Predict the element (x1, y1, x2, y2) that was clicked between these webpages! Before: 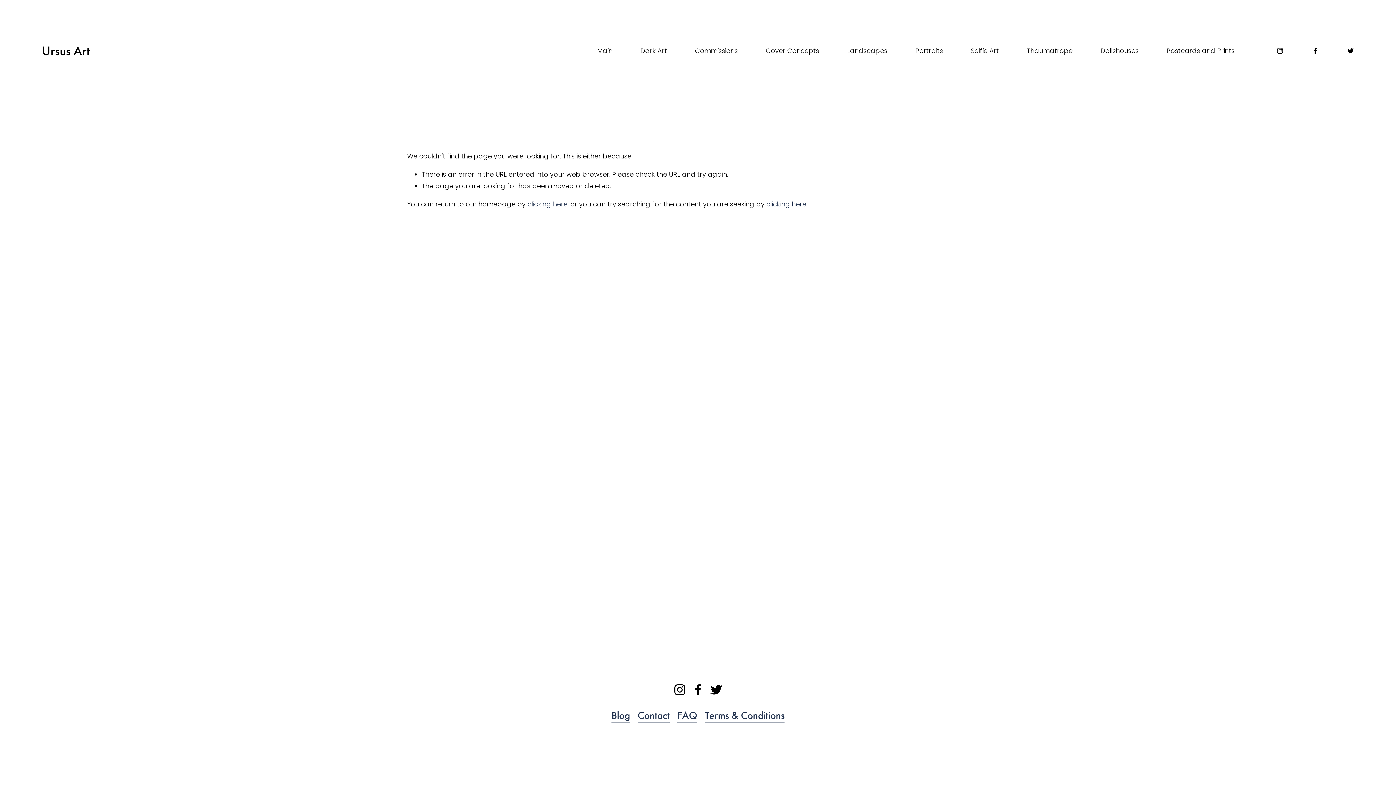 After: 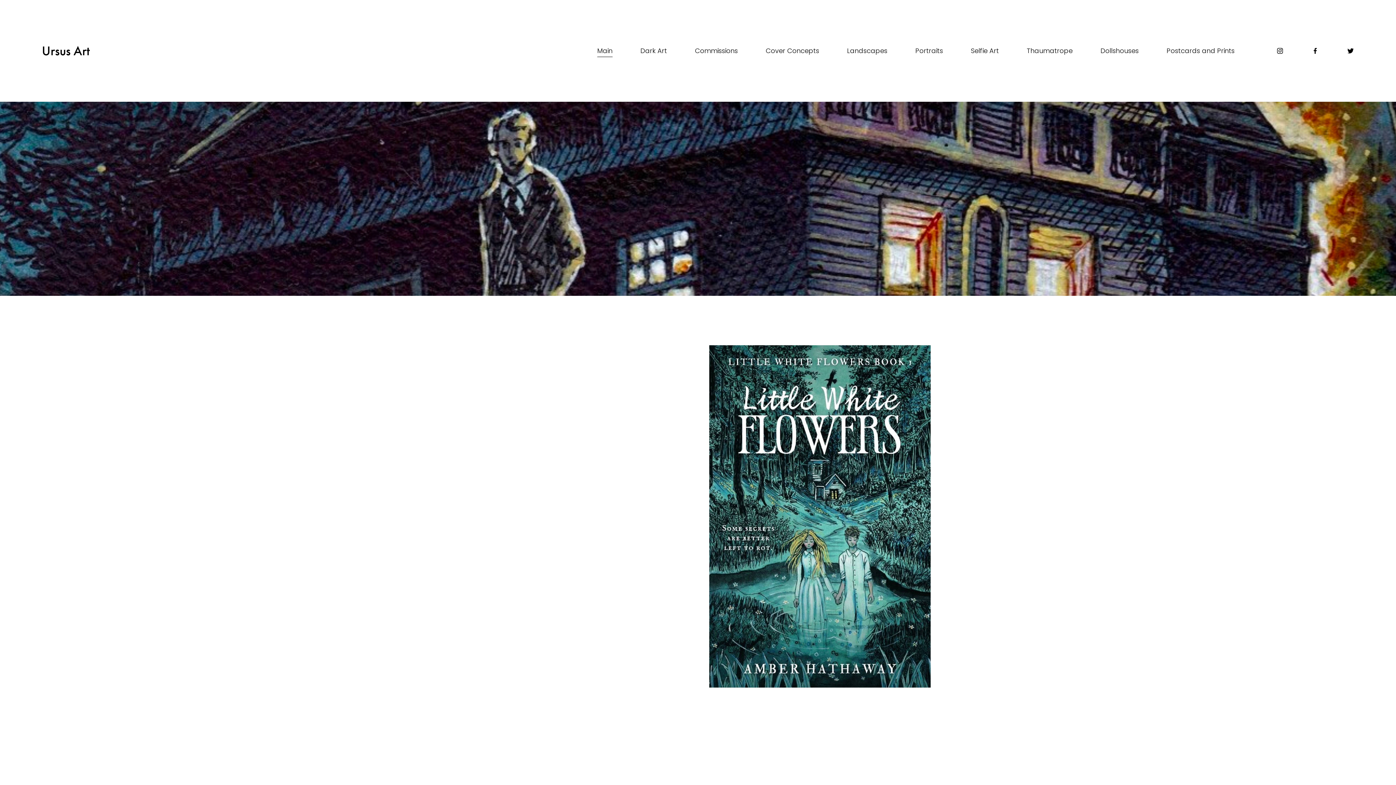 Action: bbox: (527, 199, 567, 208) label: clicking here